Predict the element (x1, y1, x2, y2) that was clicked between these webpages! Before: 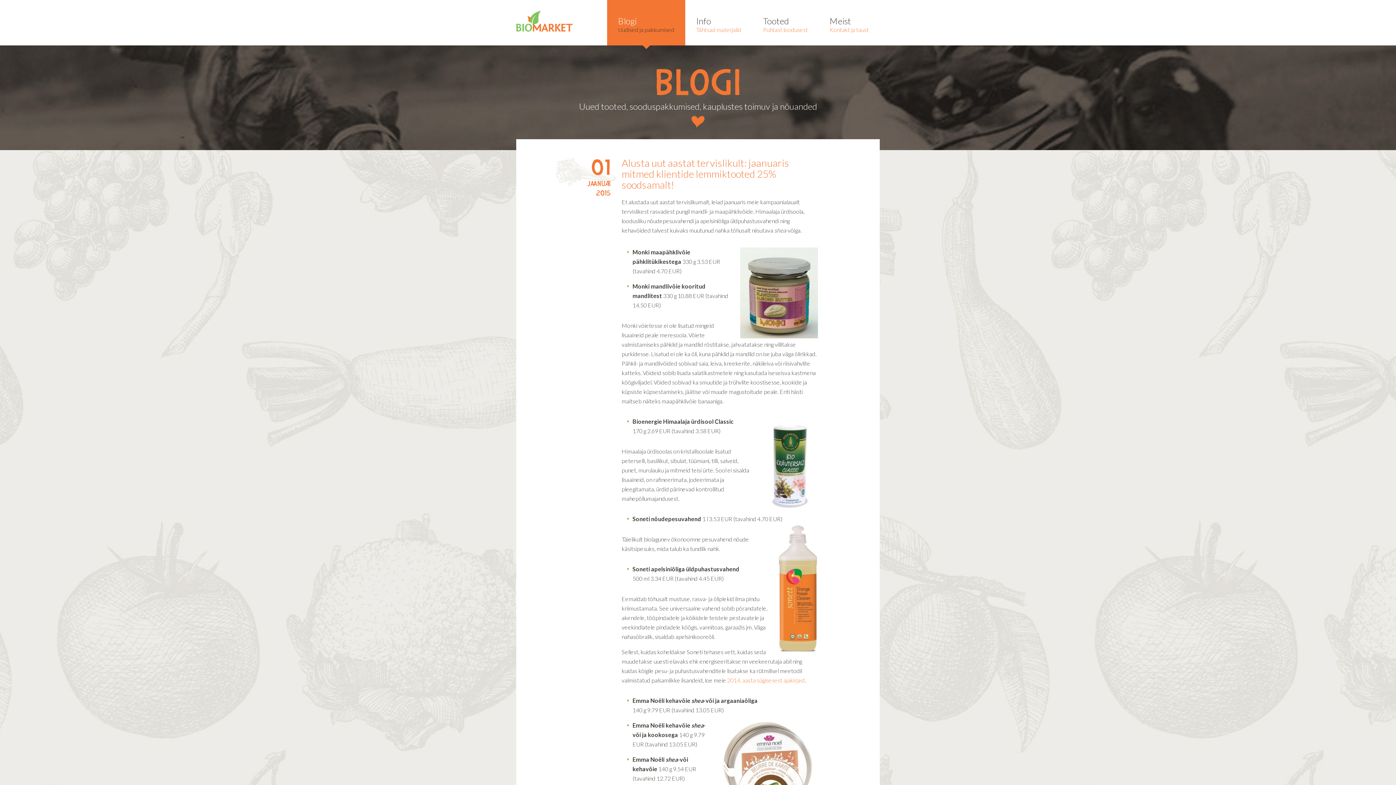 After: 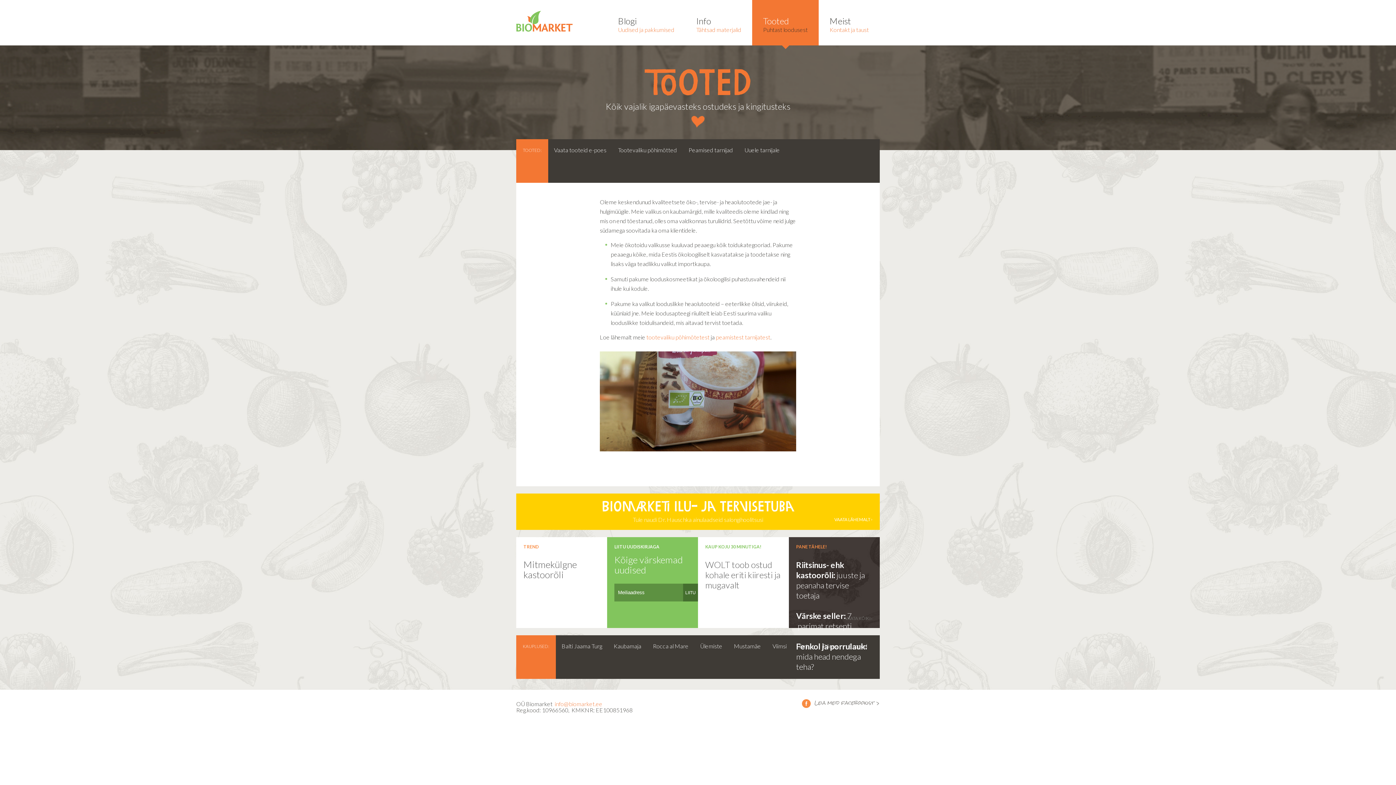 Action: label: Tooted
Puhtast loodusest bbox: (752, 0, 818, 45)